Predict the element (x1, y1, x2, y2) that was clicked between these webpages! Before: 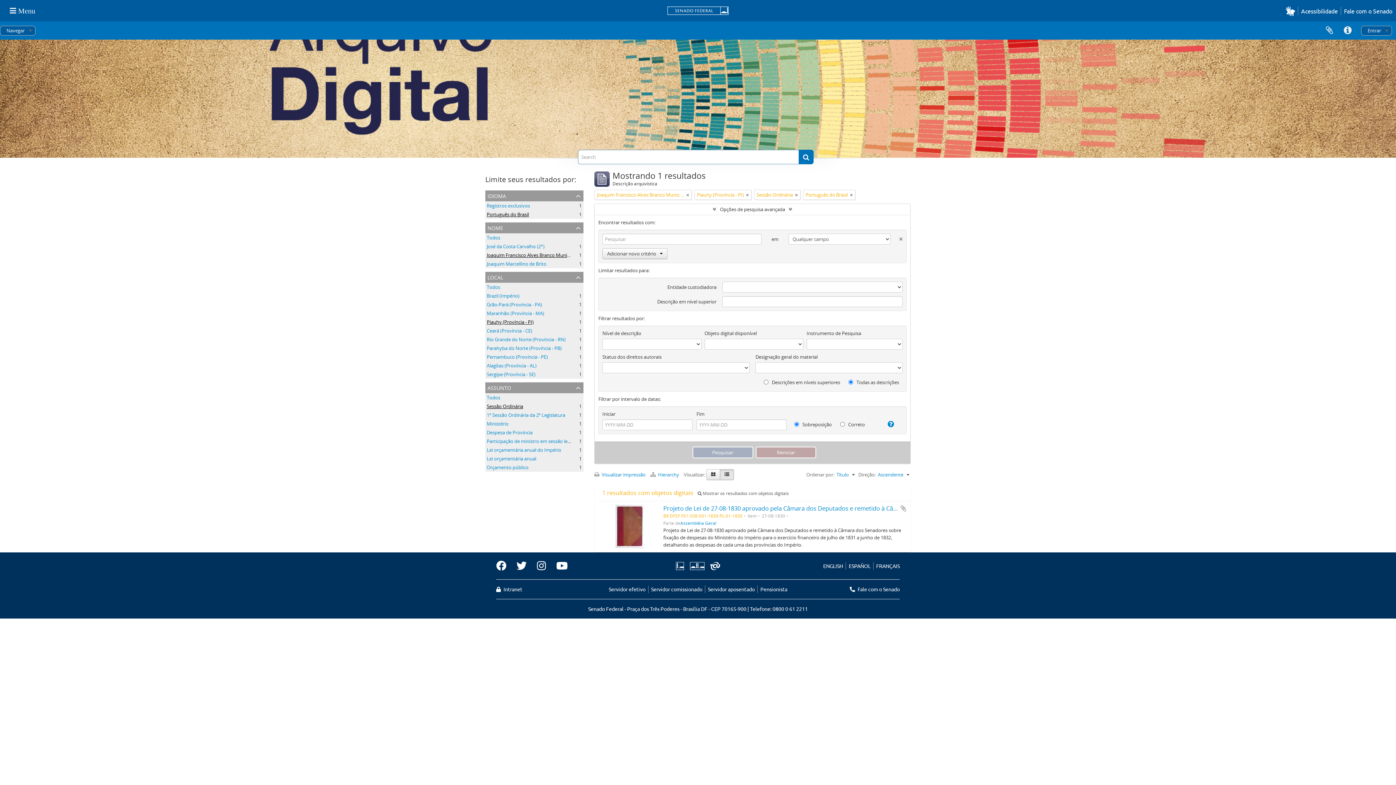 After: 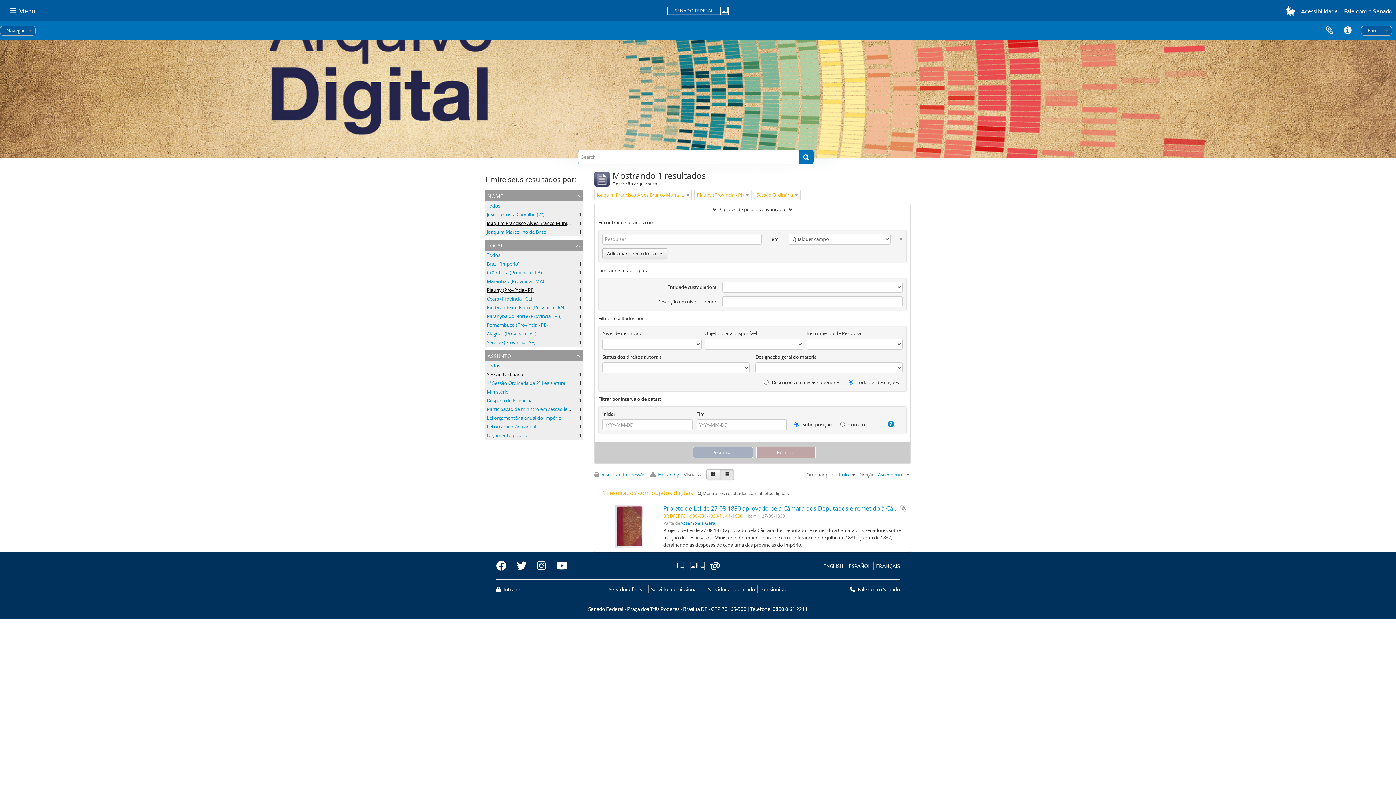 Action: bbox: (850, 191, 853, 198)